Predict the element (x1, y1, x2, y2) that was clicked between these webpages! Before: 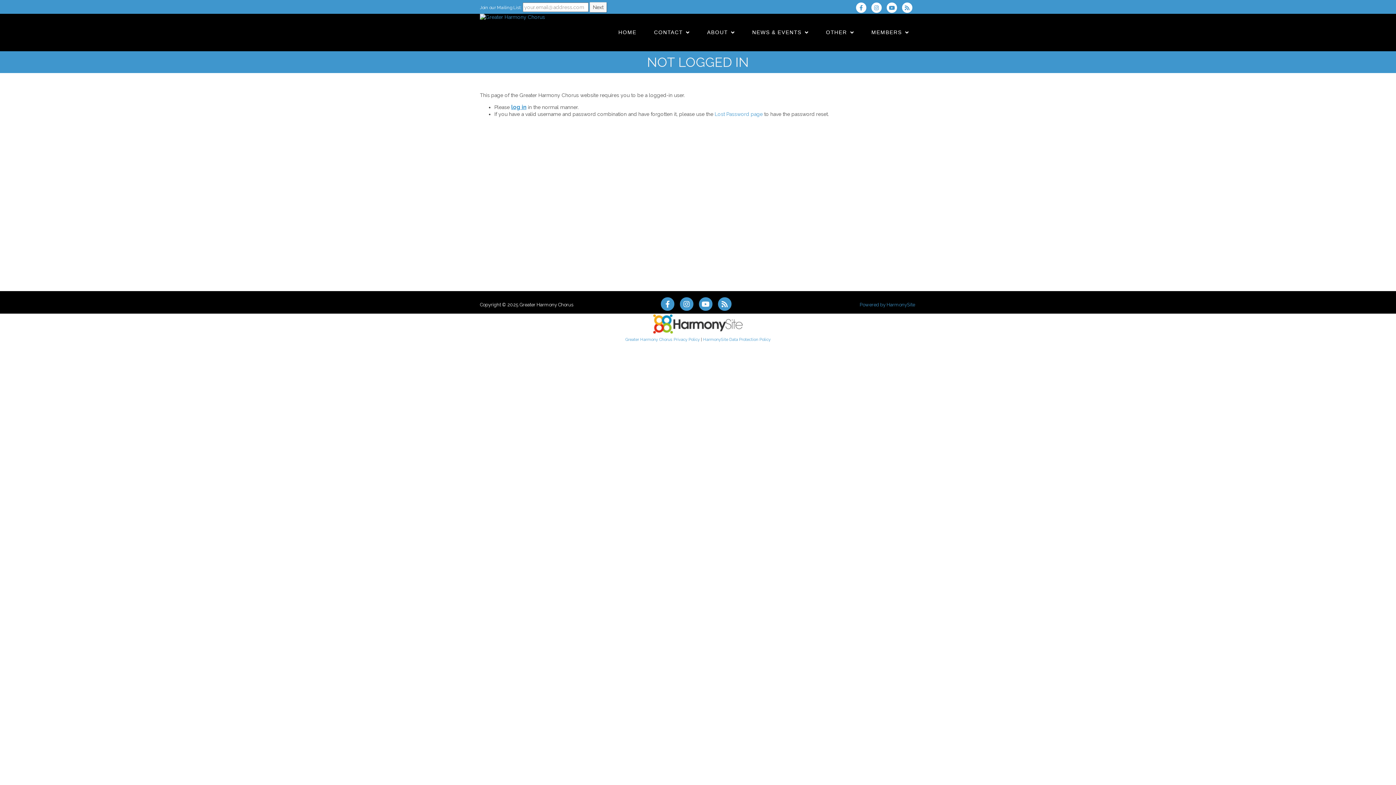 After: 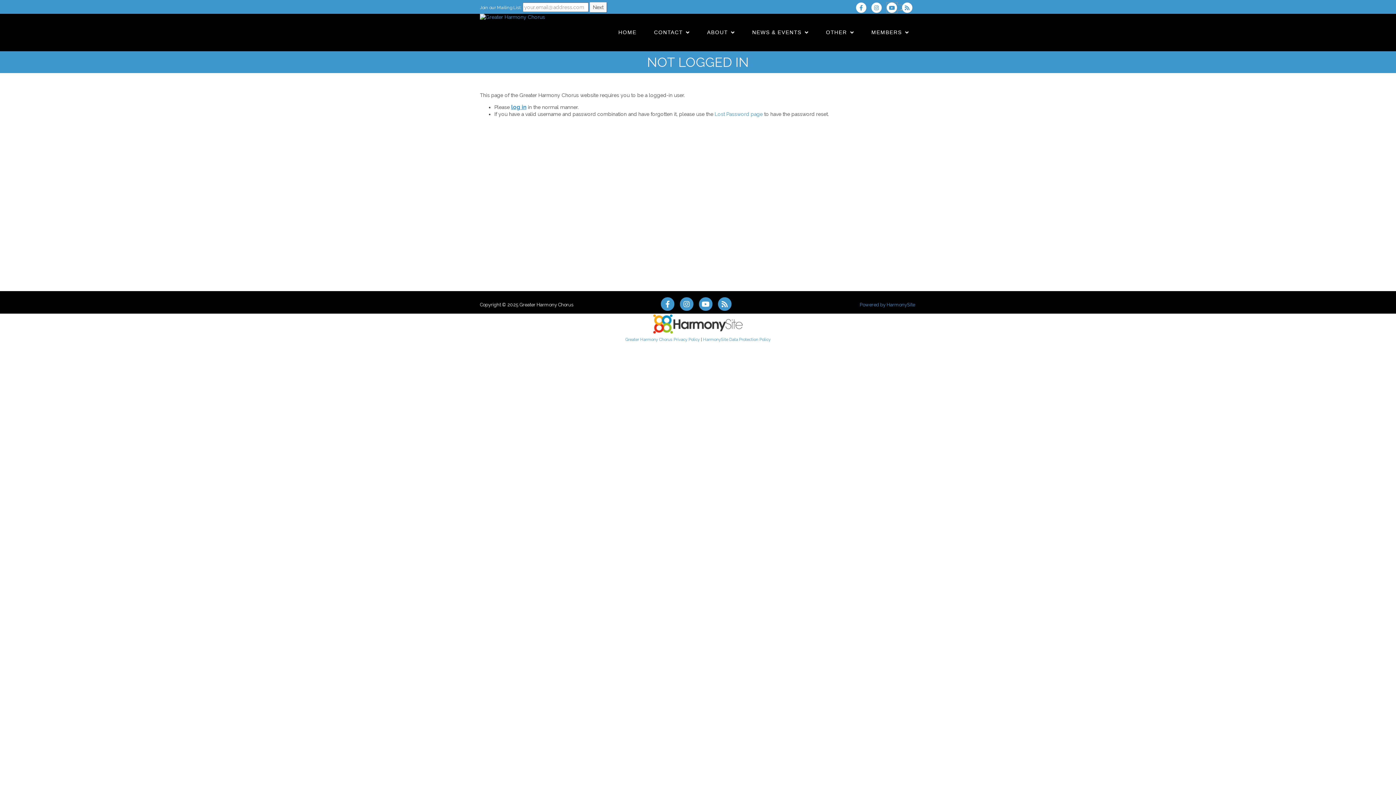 Action: bbox: (886, 5, 902, 10) label:  